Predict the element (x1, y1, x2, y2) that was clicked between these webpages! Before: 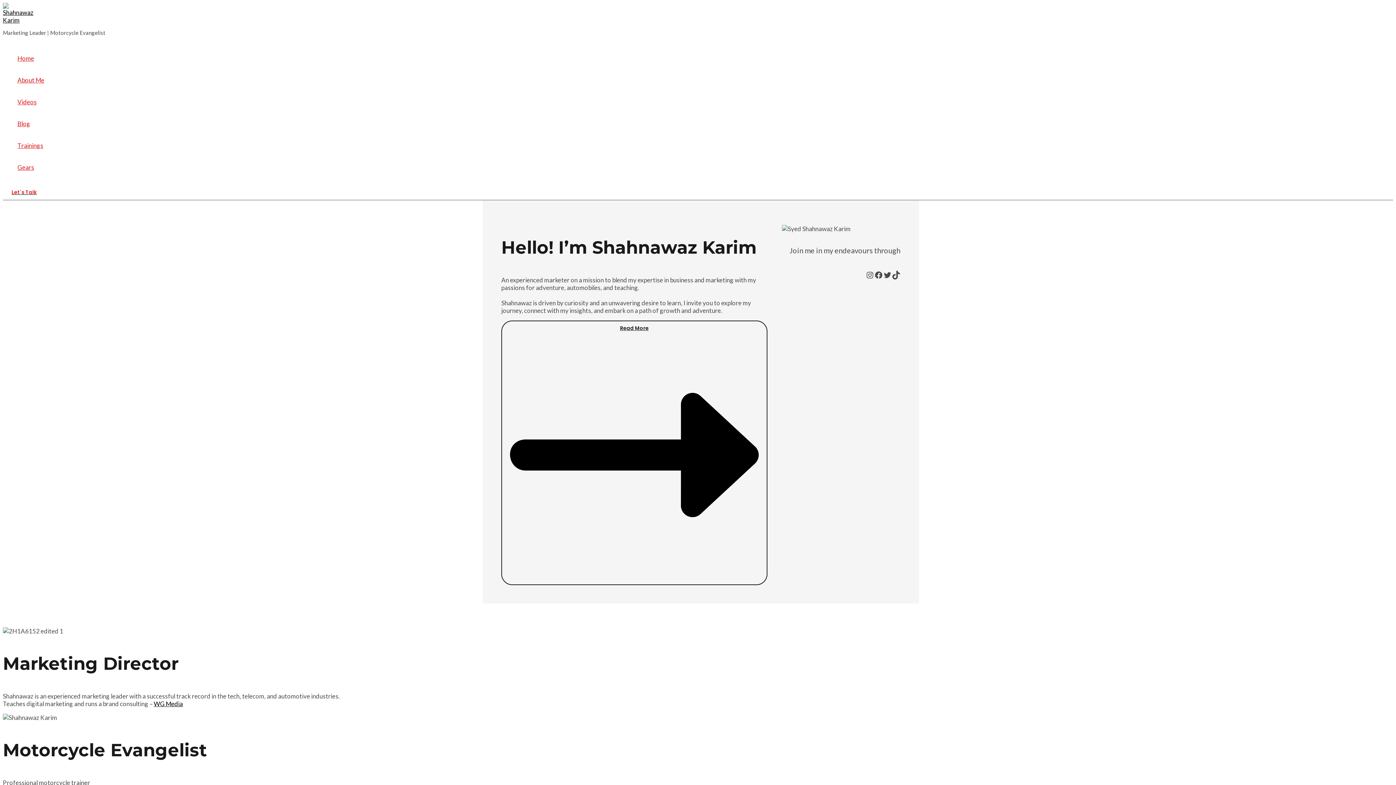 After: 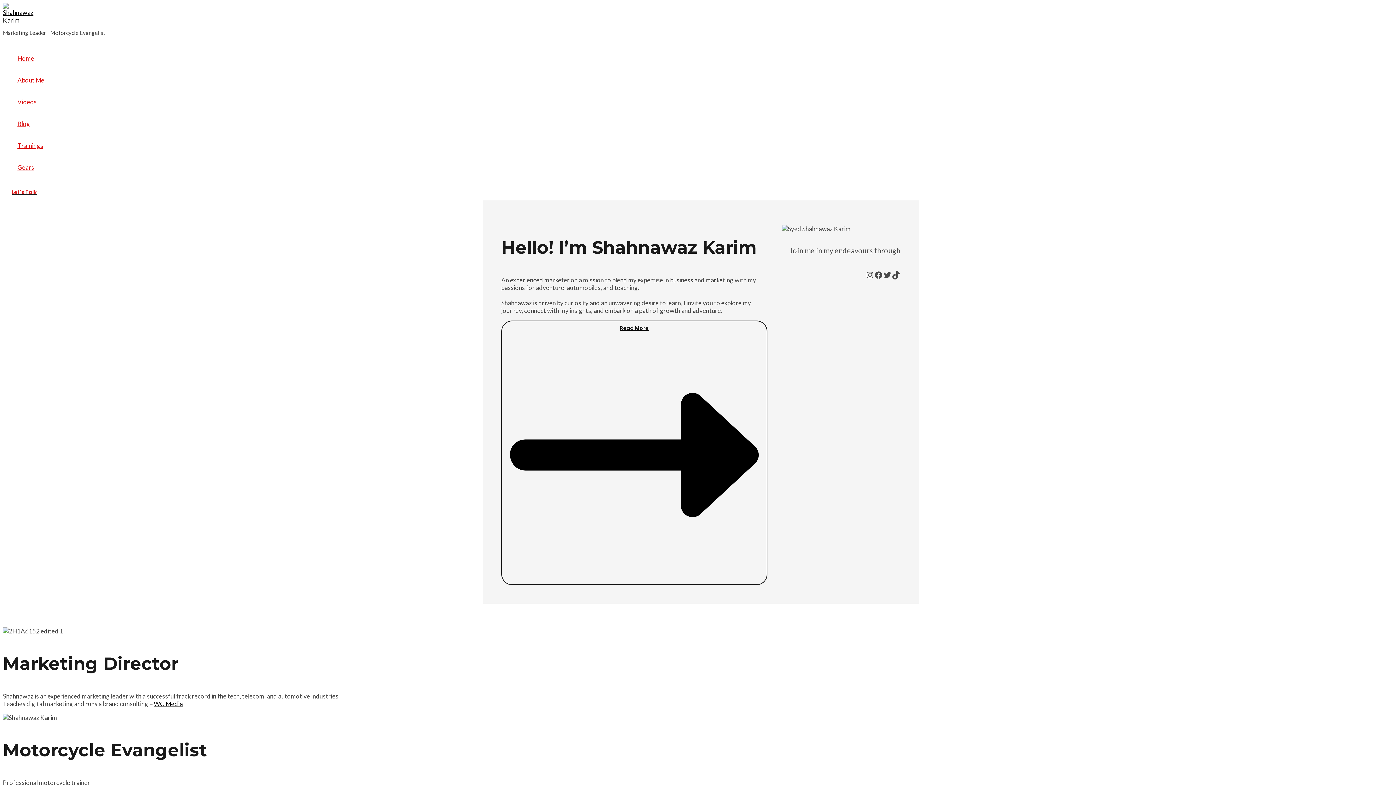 Action: bbox: (2, 16, 17, 24)